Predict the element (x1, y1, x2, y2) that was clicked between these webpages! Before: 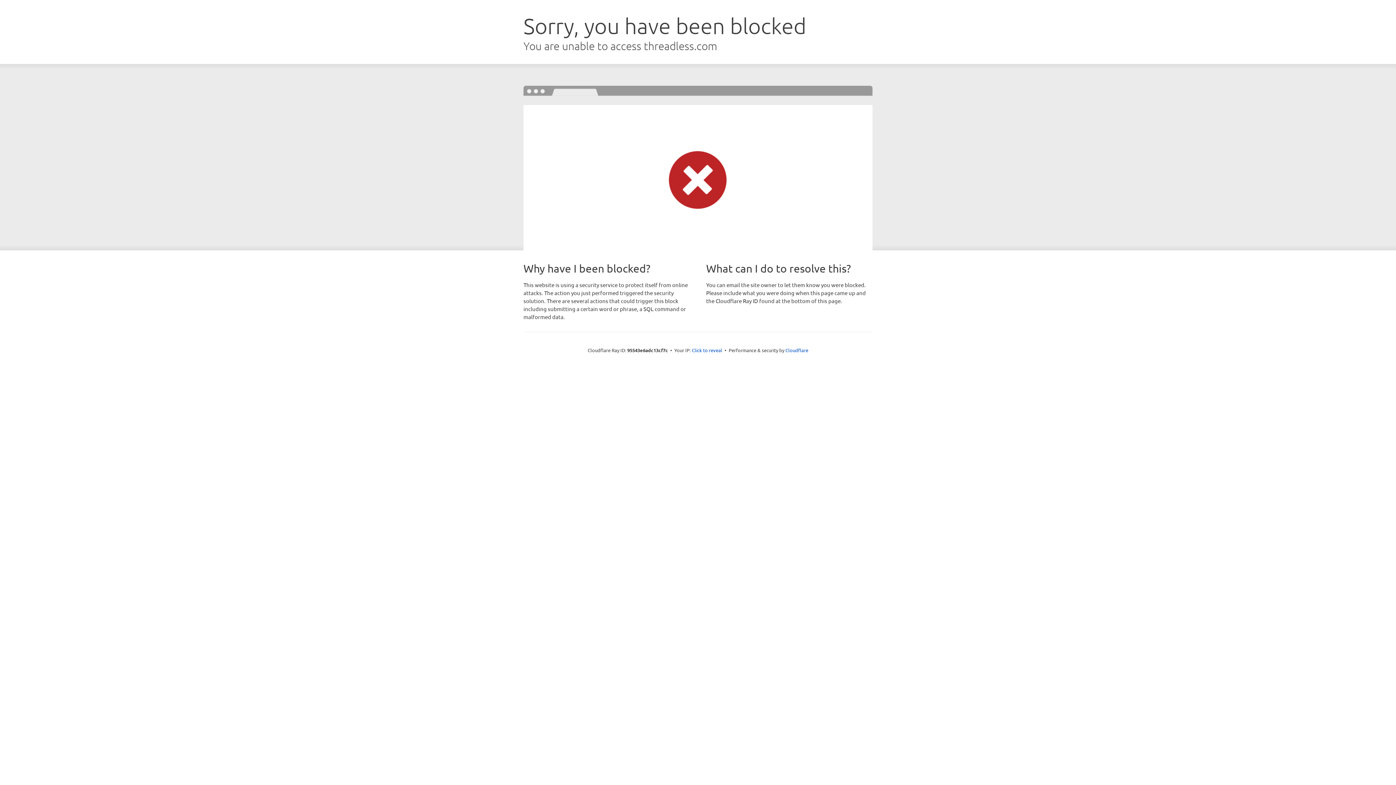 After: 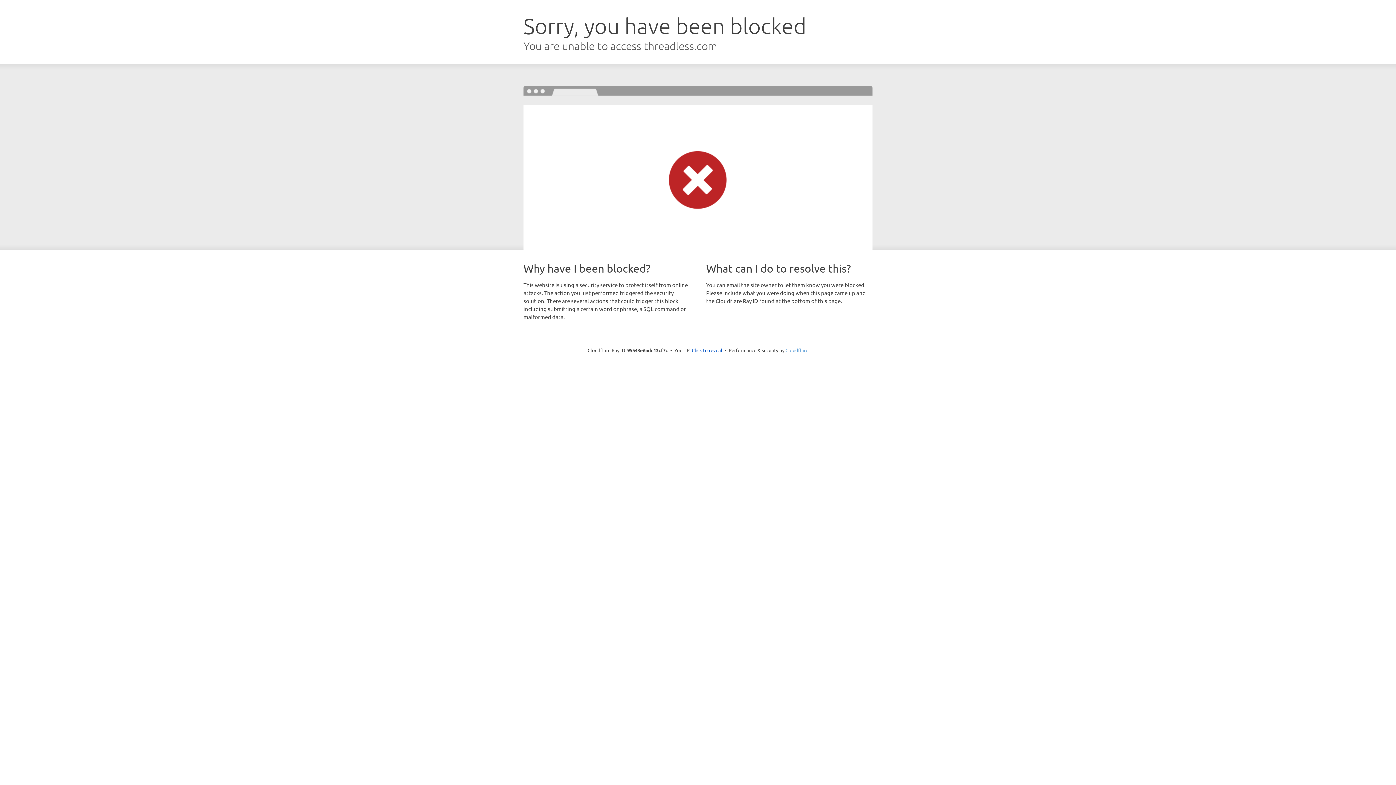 Action: bbox: (785, 347, 808, 353) label: Cloudflare